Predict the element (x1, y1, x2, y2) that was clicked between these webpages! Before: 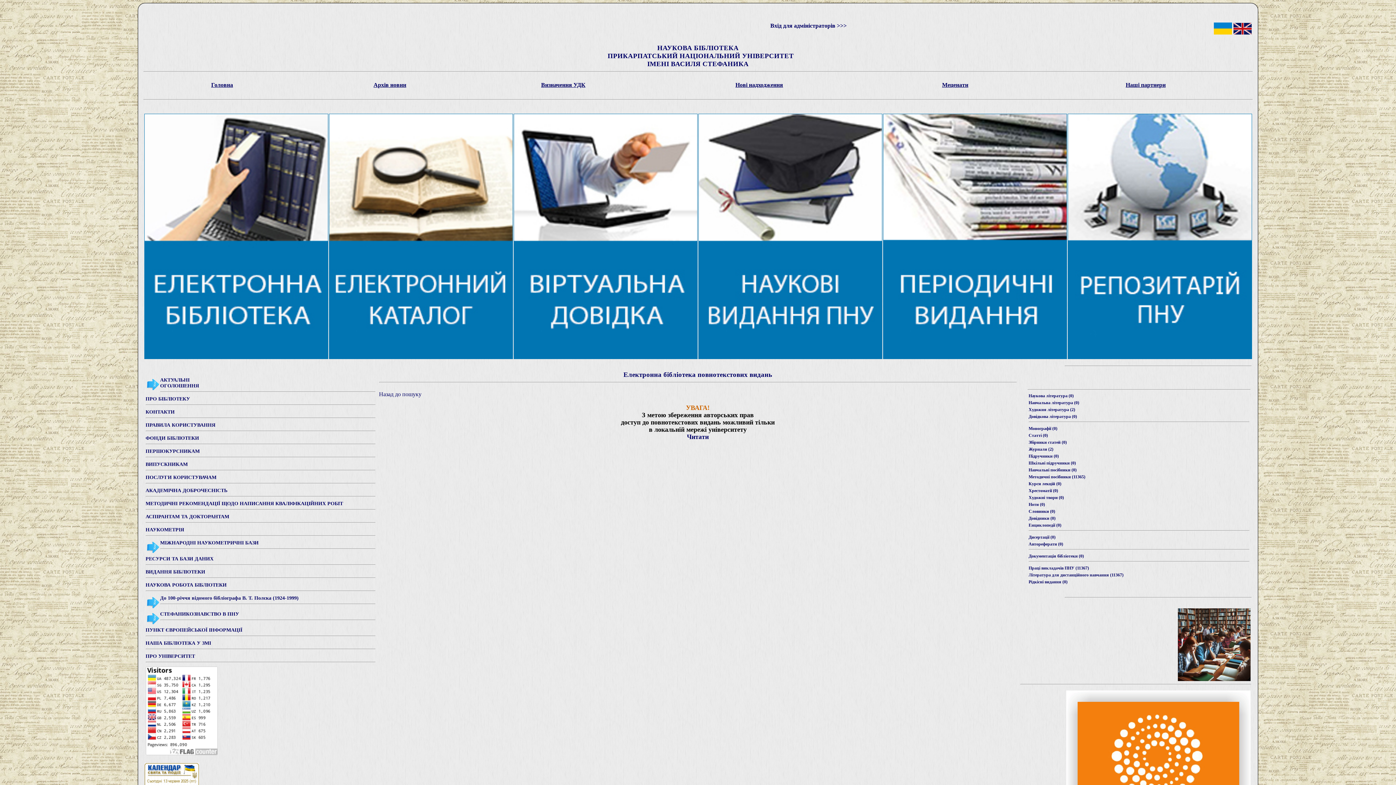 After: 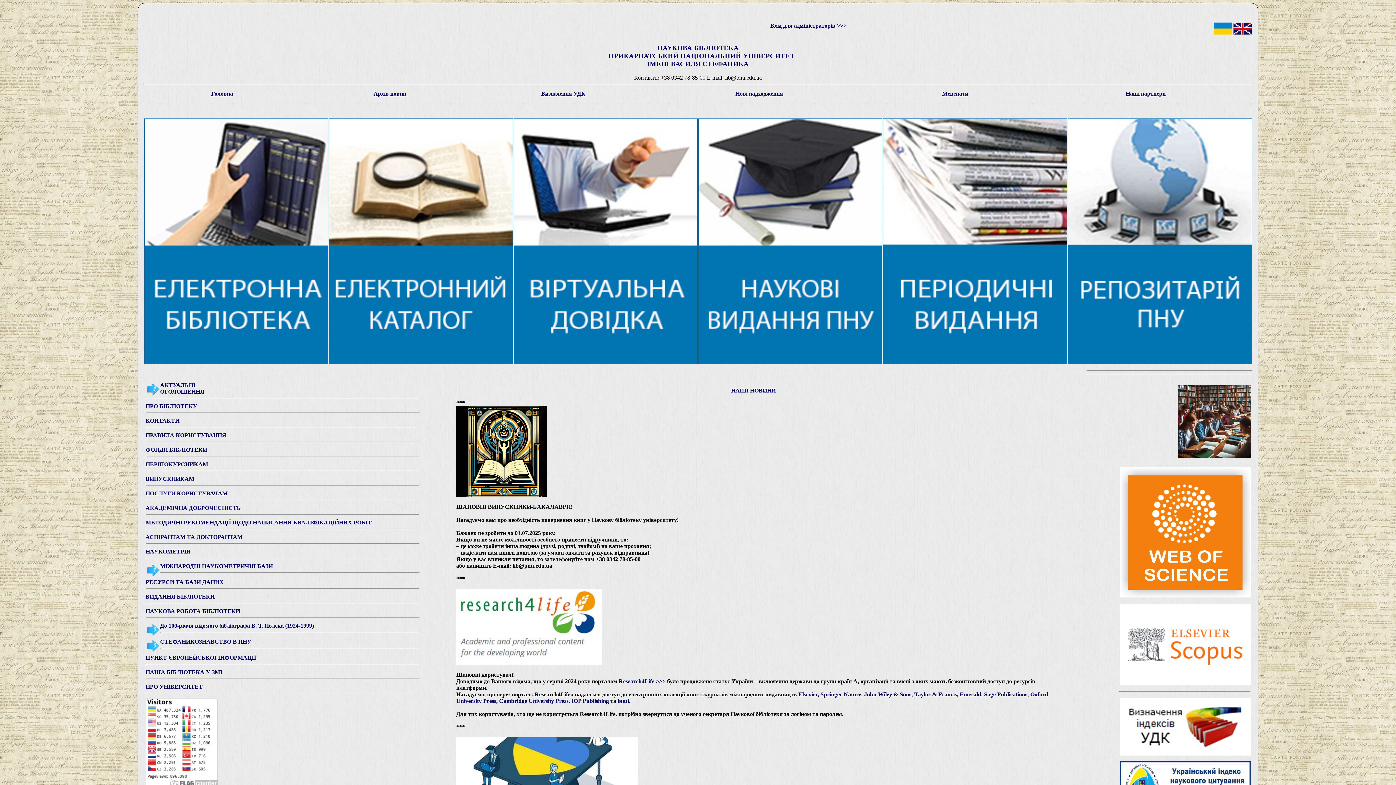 Action: bbox: (1214, 29, 1232, 35)